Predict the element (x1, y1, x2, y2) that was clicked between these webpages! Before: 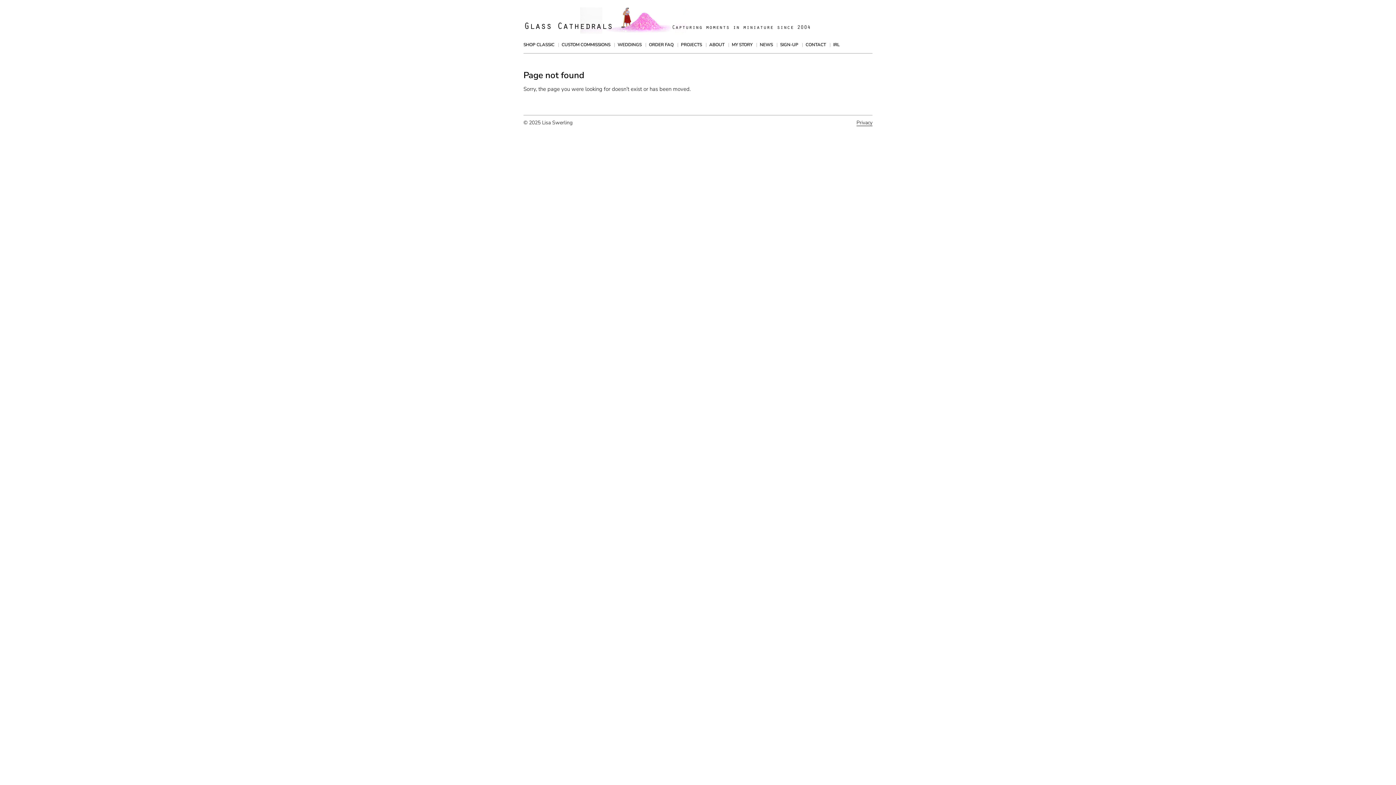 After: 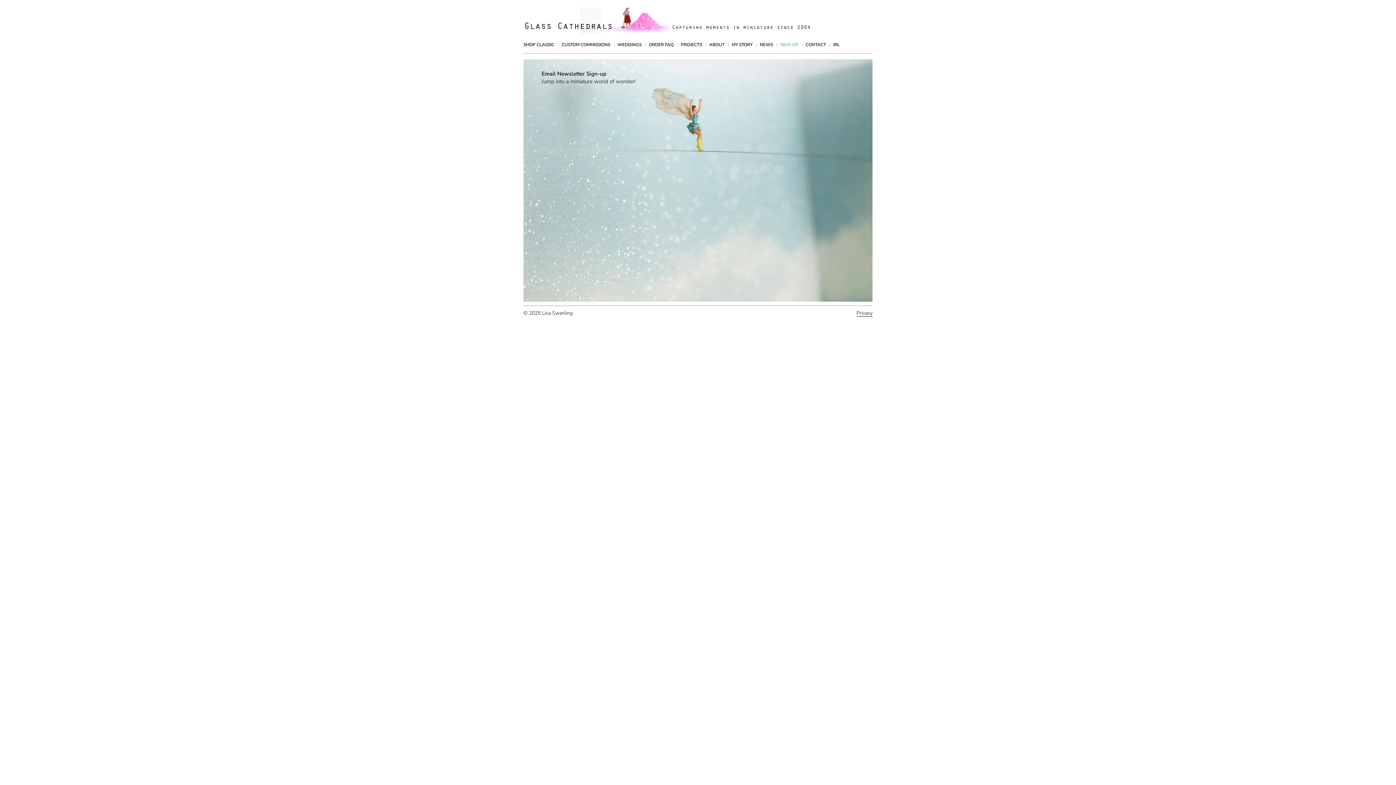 Action: bbox: (780, 40, 798, 49) label: SIGN-UP